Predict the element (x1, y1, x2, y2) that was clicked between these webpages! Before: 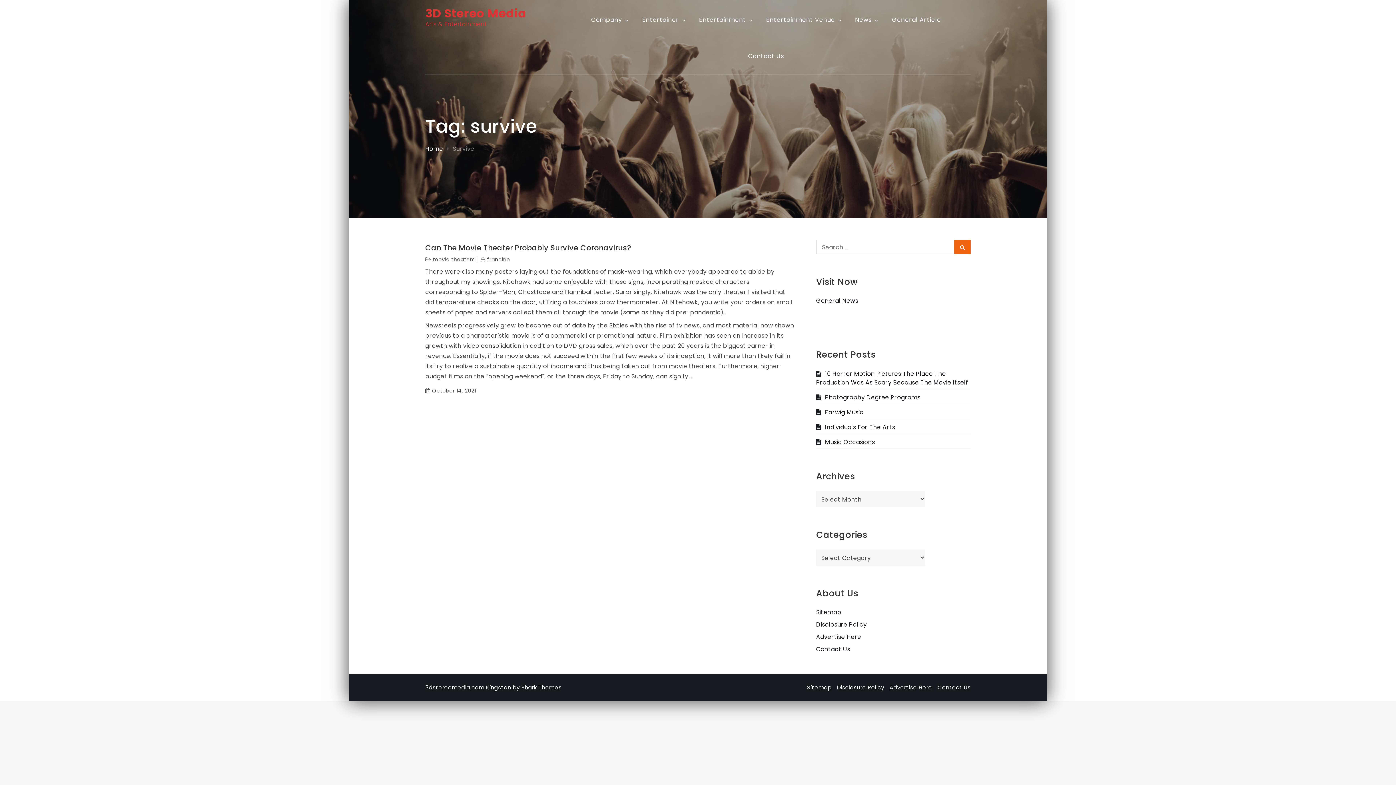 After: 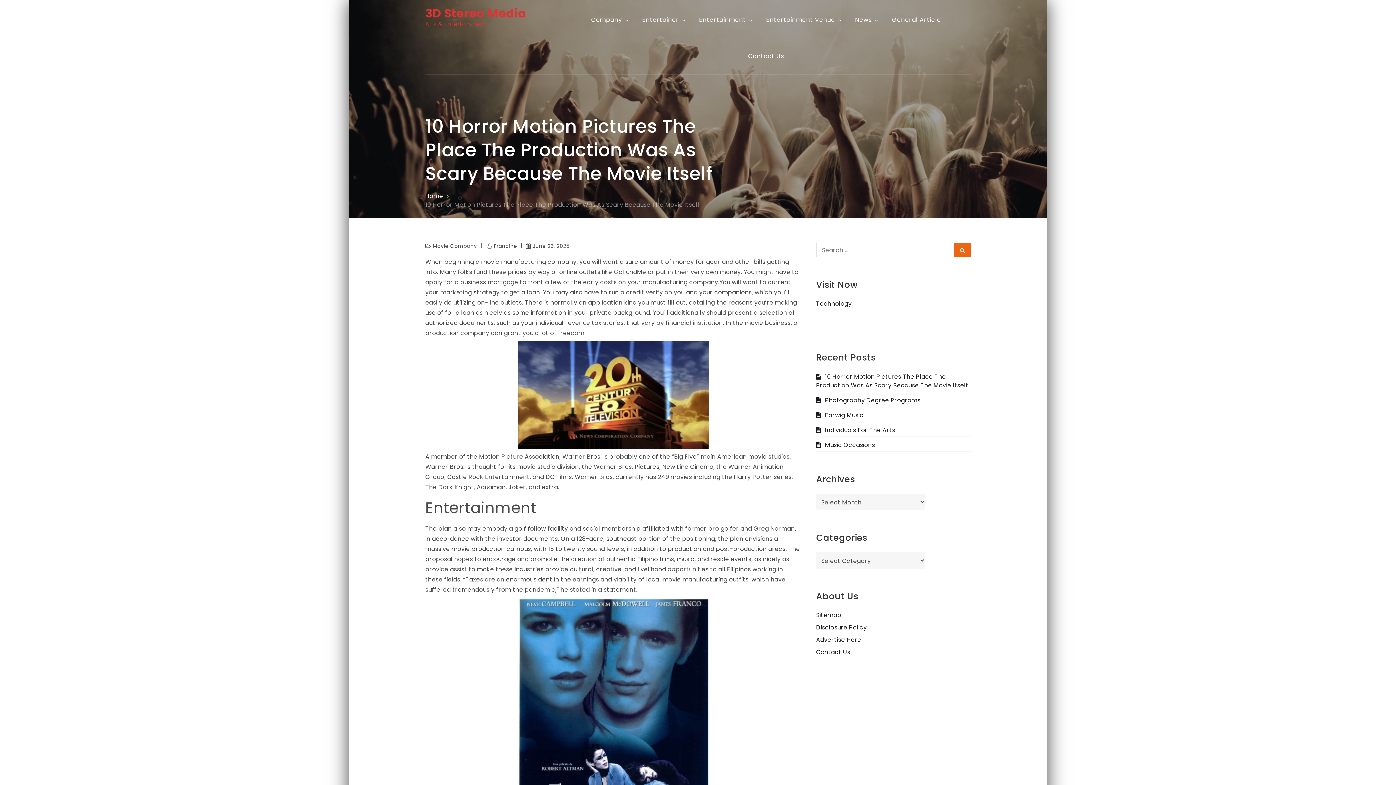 Action: label: 10 Horror Motion Pictures The Place The Production Was As Scary Because The Movie Itself bbox: (816, 369, 968, 386)